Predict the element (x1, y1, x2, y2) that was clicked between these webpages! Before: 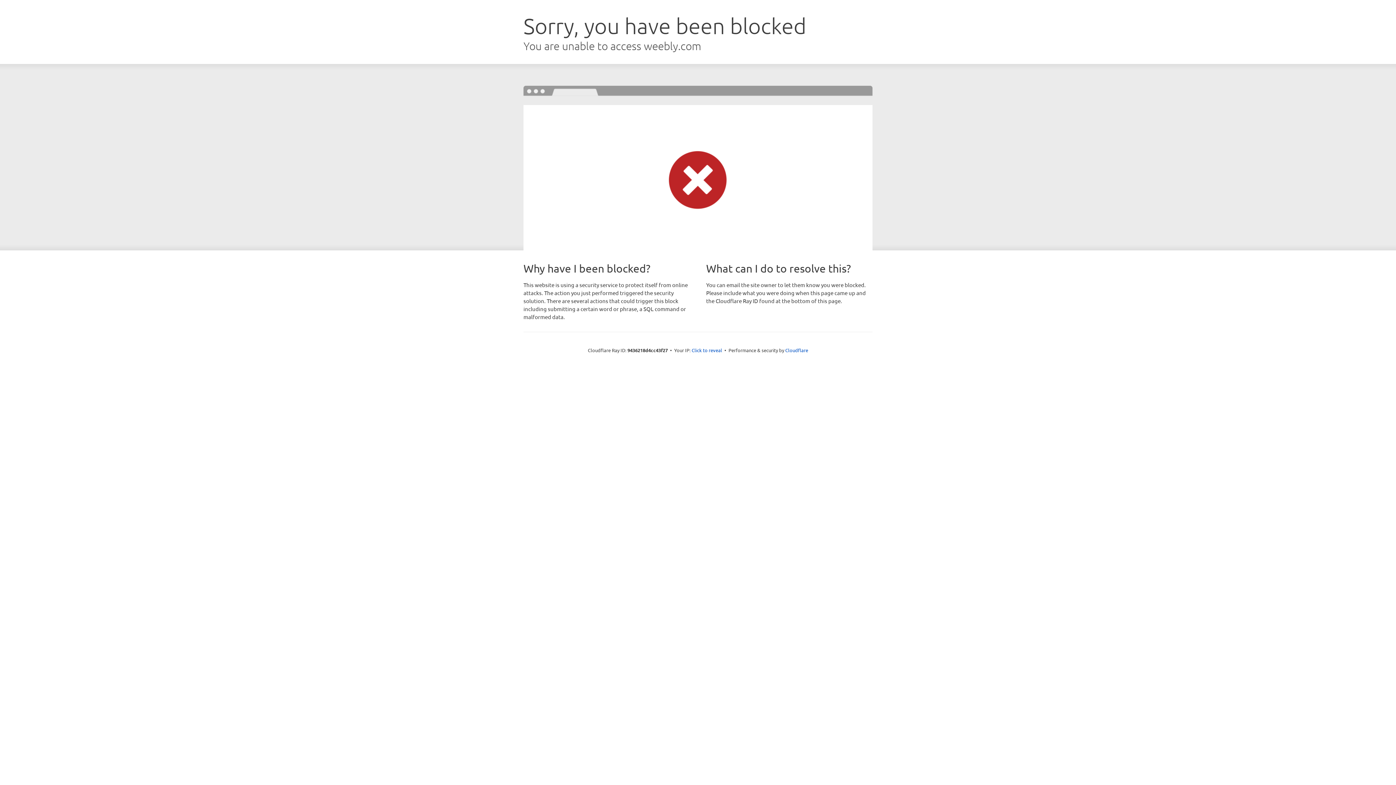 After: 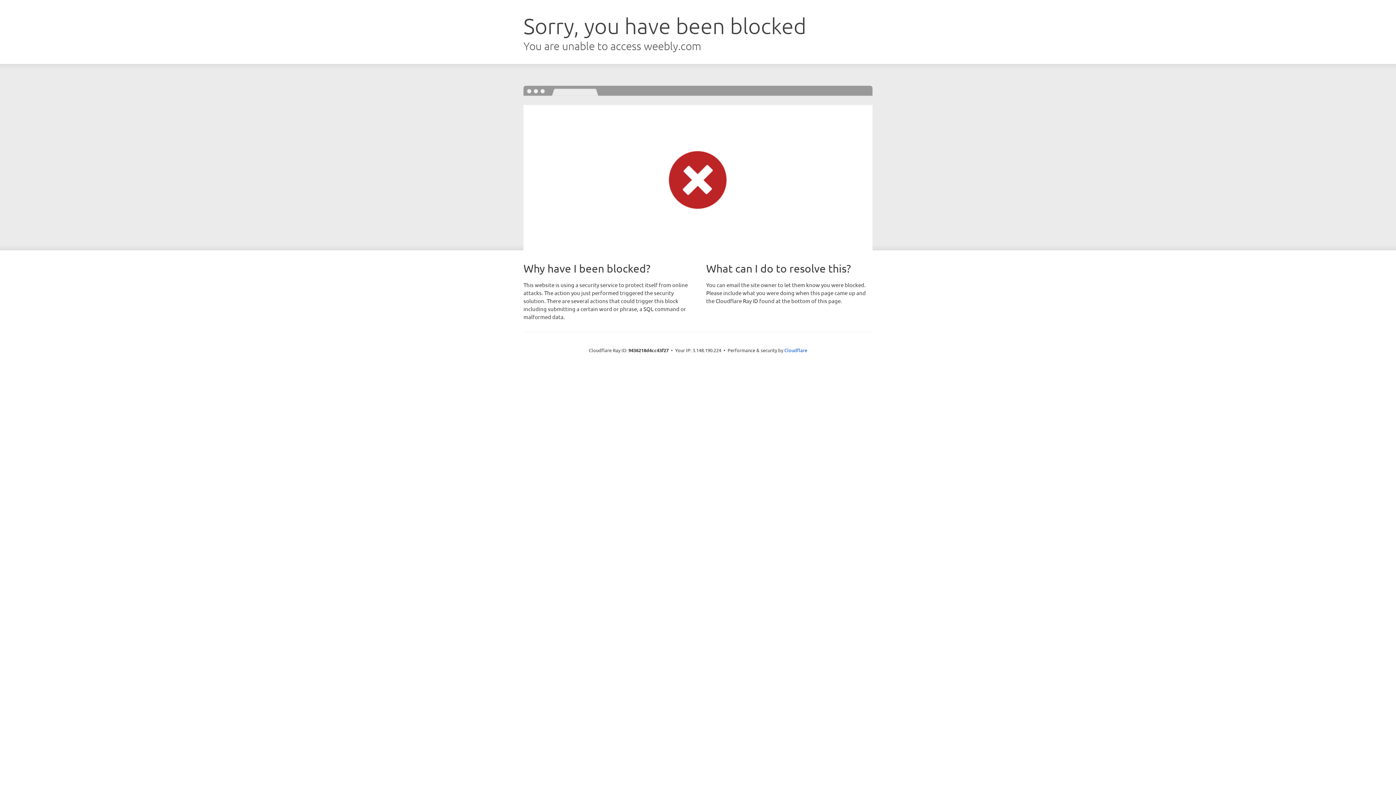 Action: label: Click to reveal bbox: (691, 346, 722, 353)